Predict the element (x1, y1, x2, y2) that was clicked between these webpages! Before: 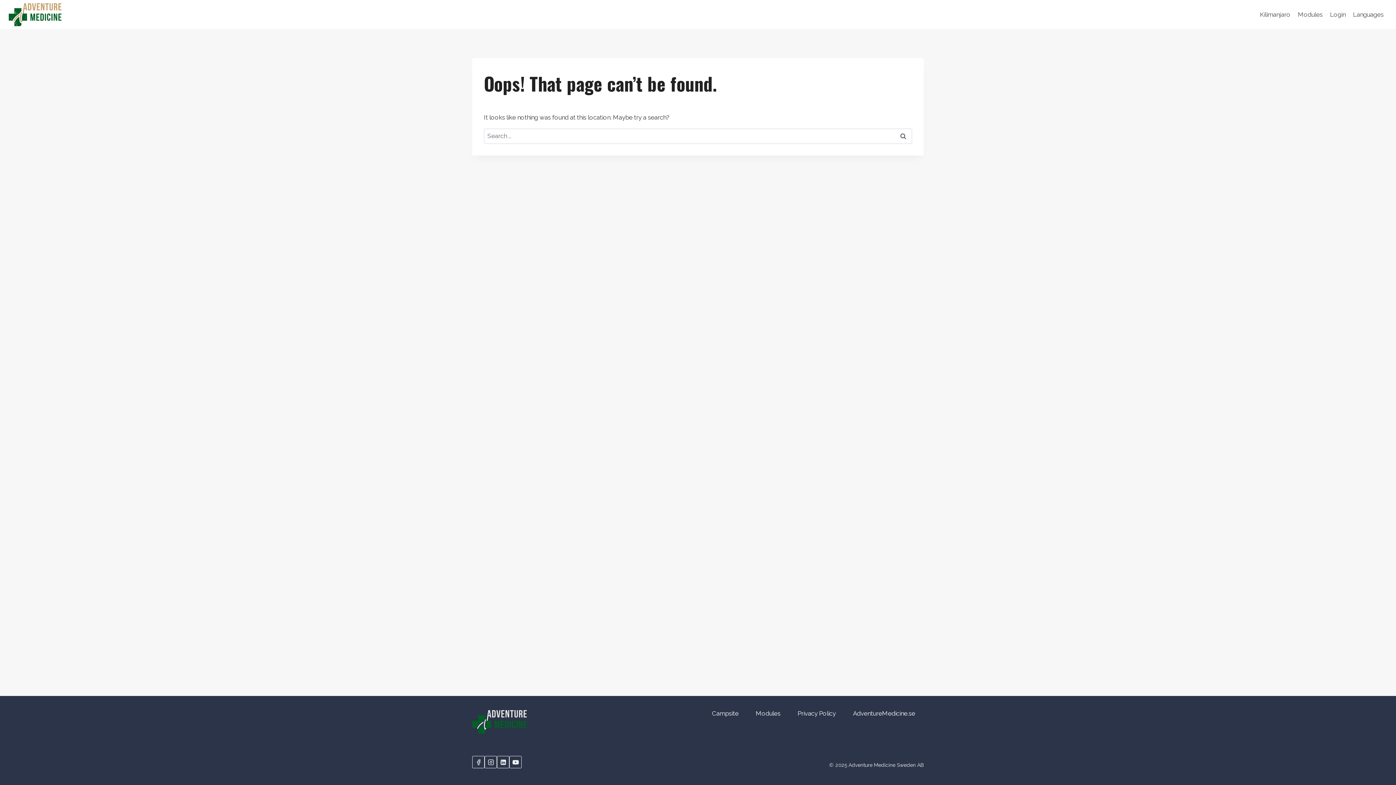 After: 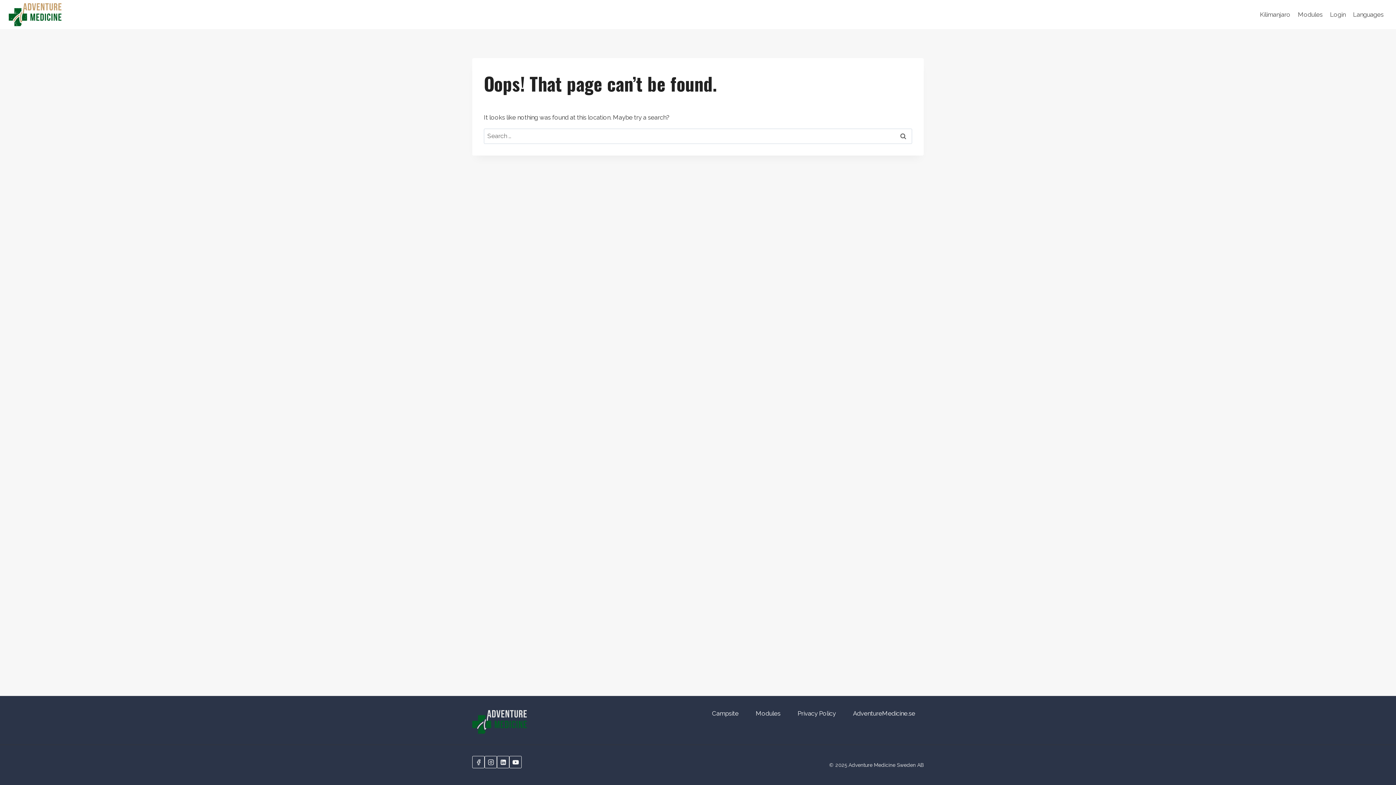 Action: label: Facebook bbox: (472, 756, 484, 768)